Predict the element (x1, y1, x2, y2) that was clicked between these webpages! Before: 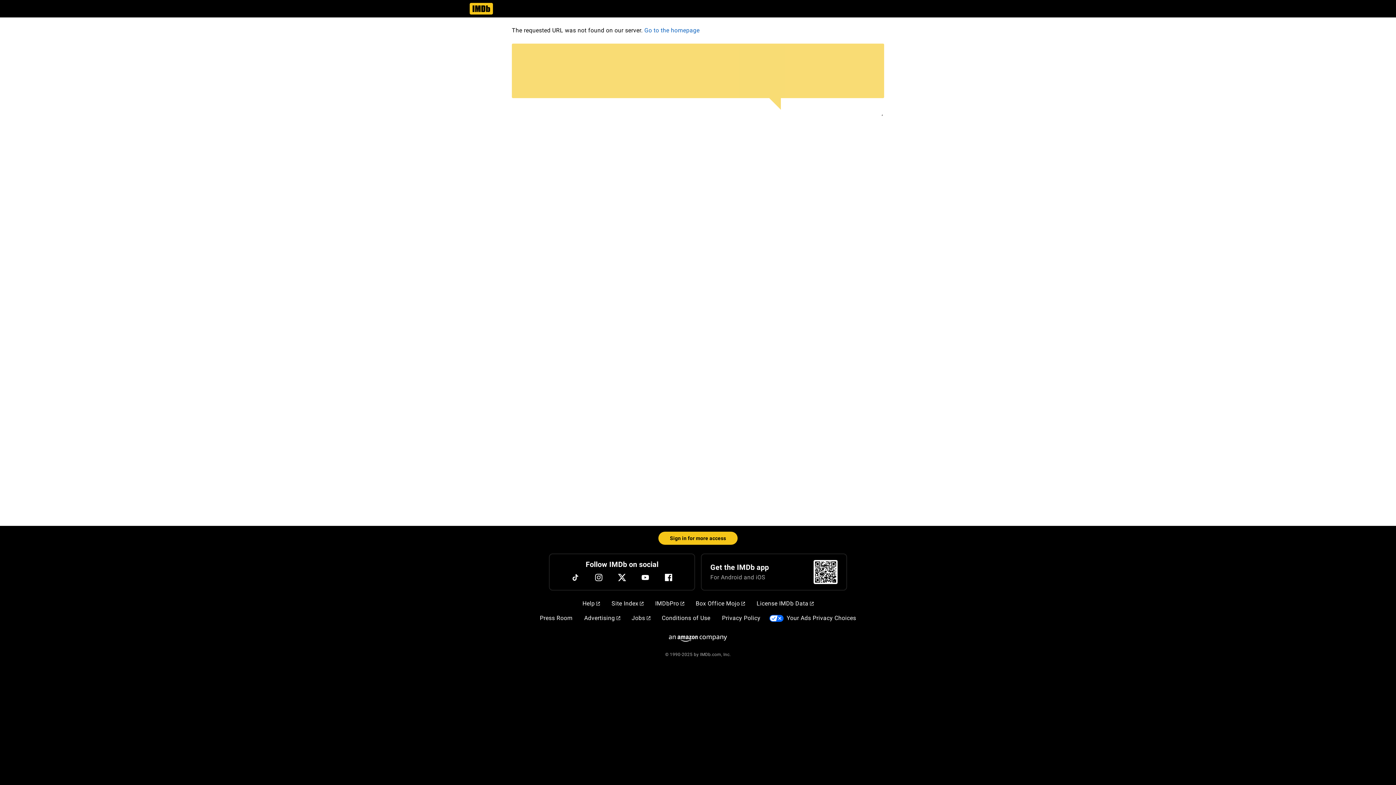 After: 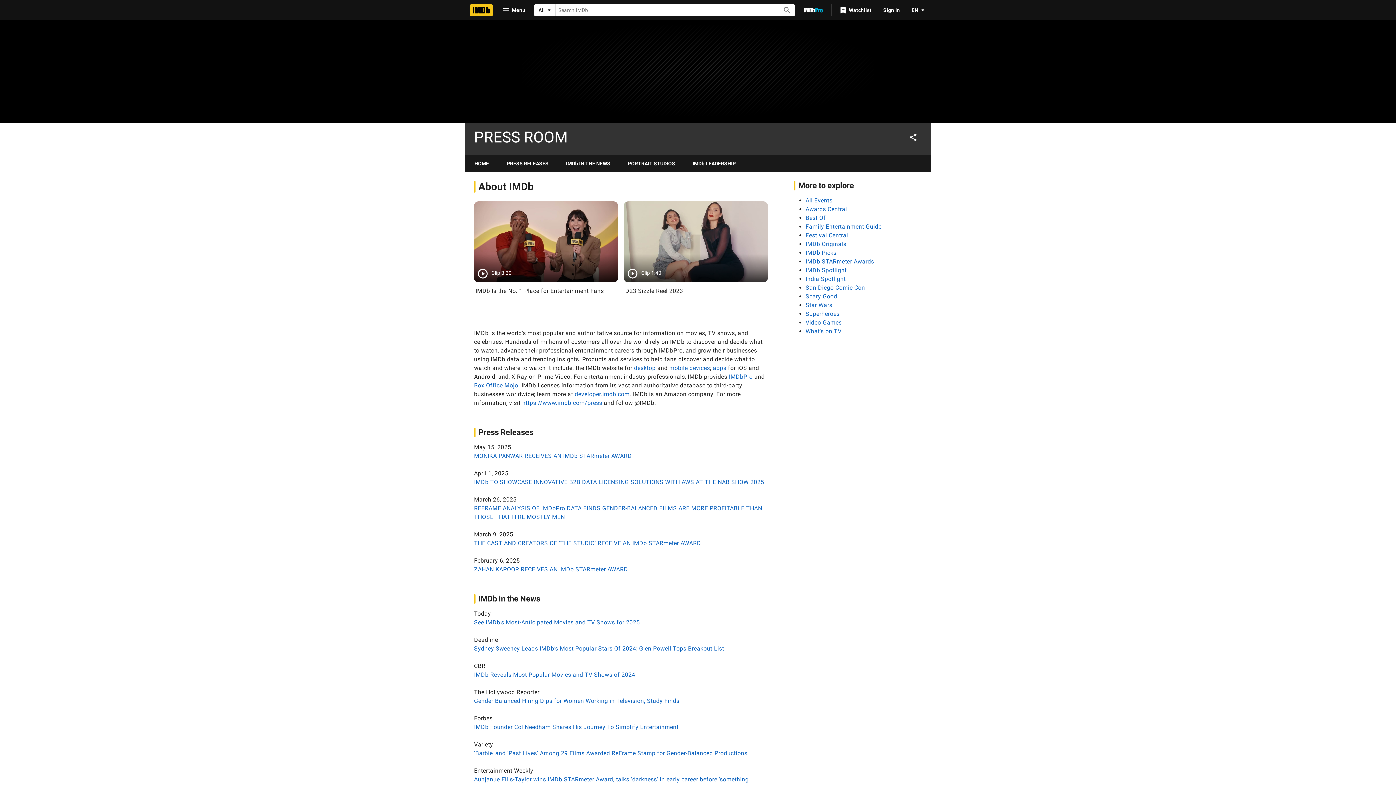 Action: bbox: (537, 611, 575, 625) label: Press Room